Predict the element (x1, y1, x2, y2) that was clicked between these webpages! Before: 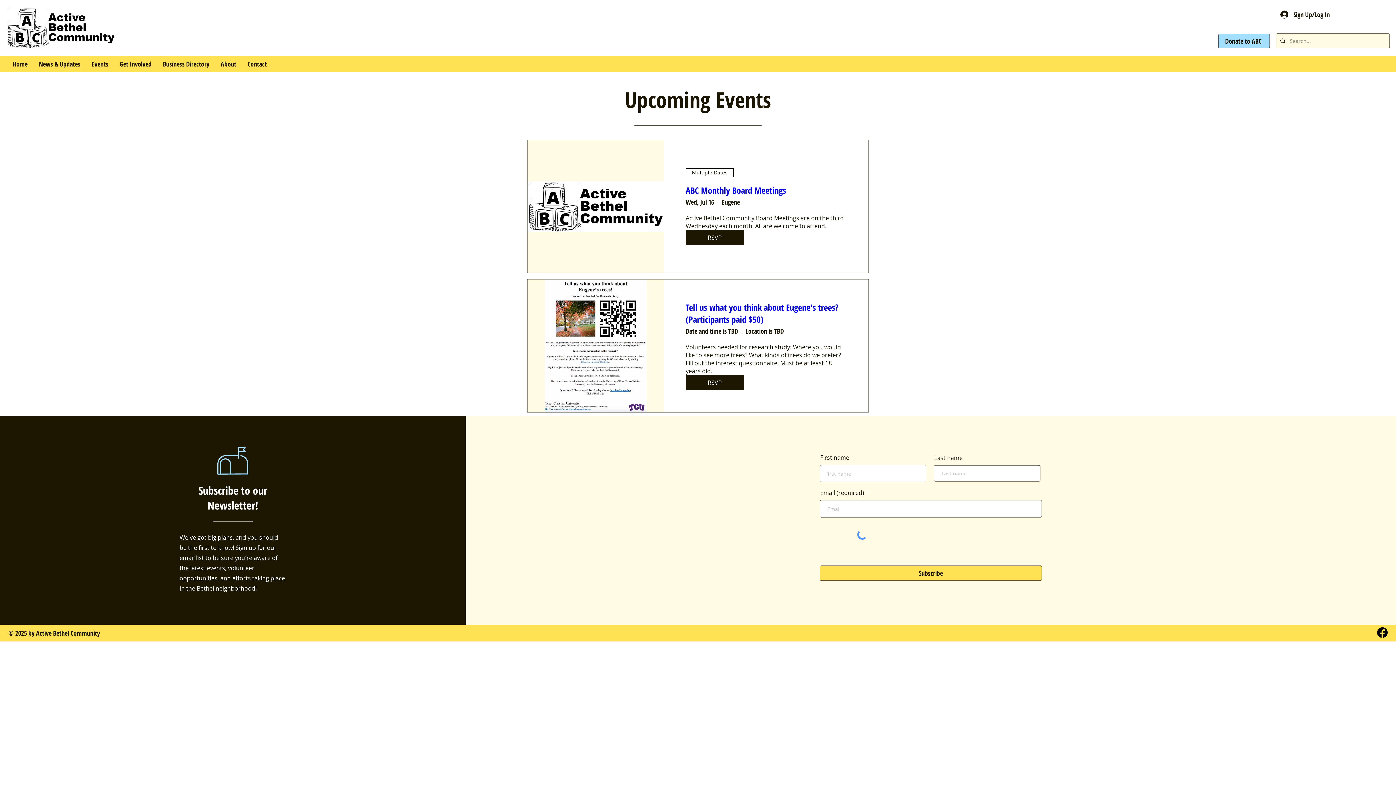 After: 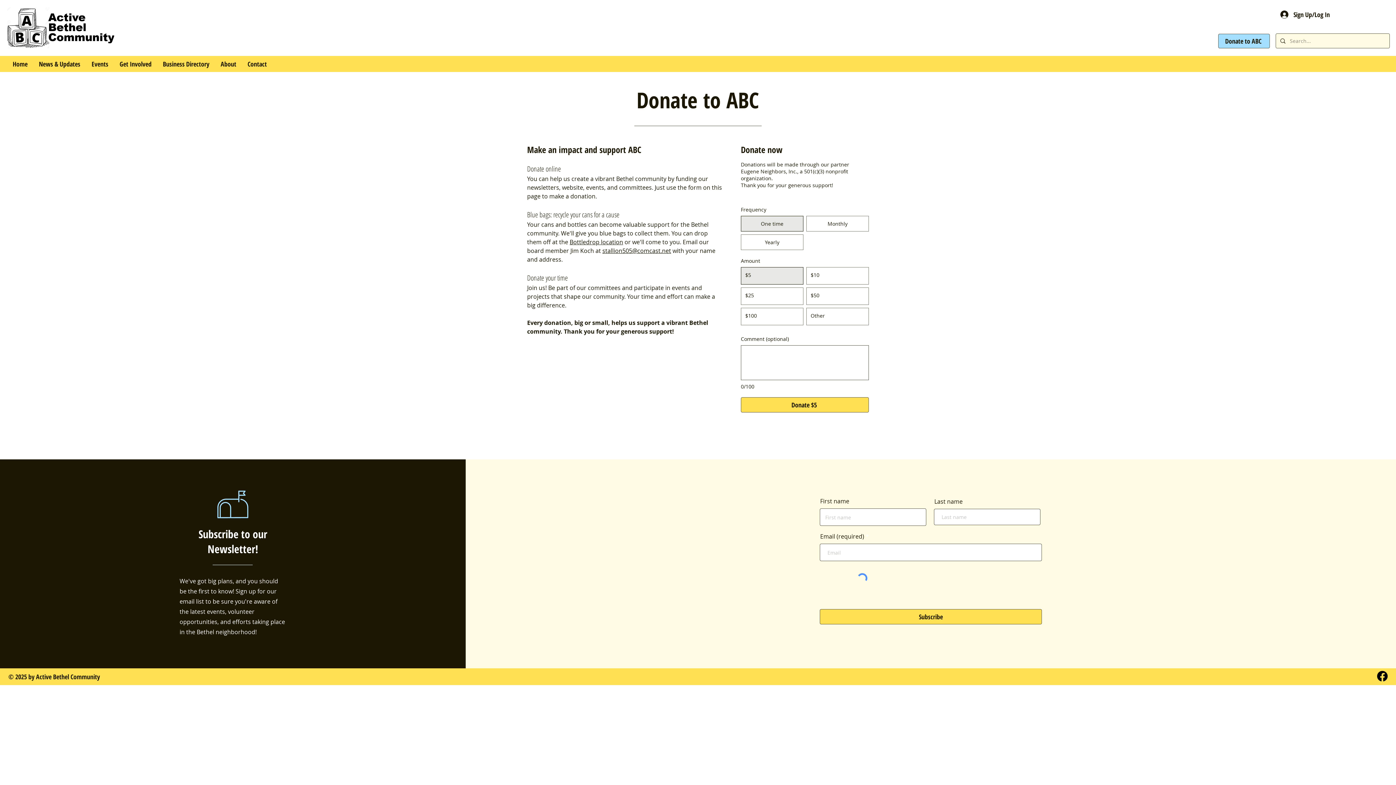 Action: label: Donate to ABC bbox: (1218, 33, 1270, 48)